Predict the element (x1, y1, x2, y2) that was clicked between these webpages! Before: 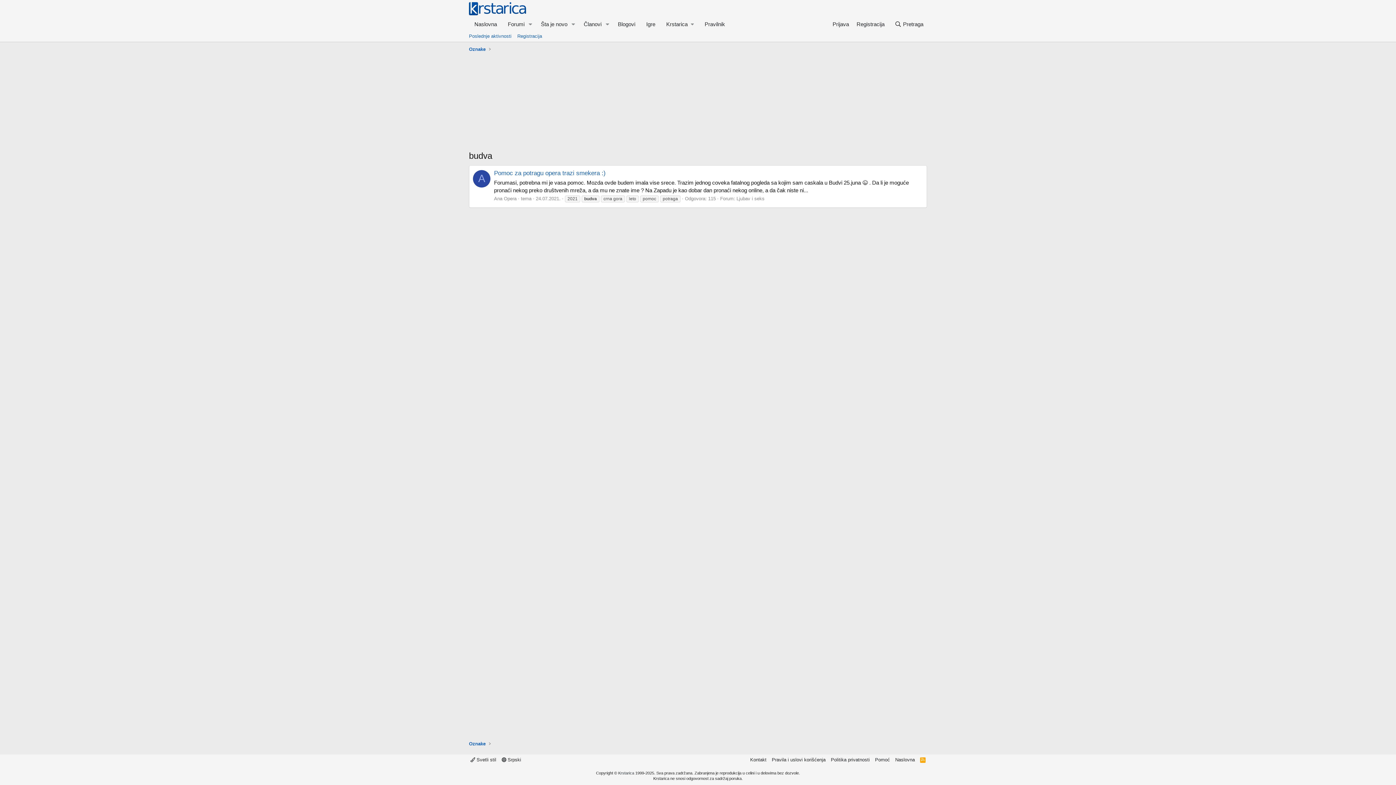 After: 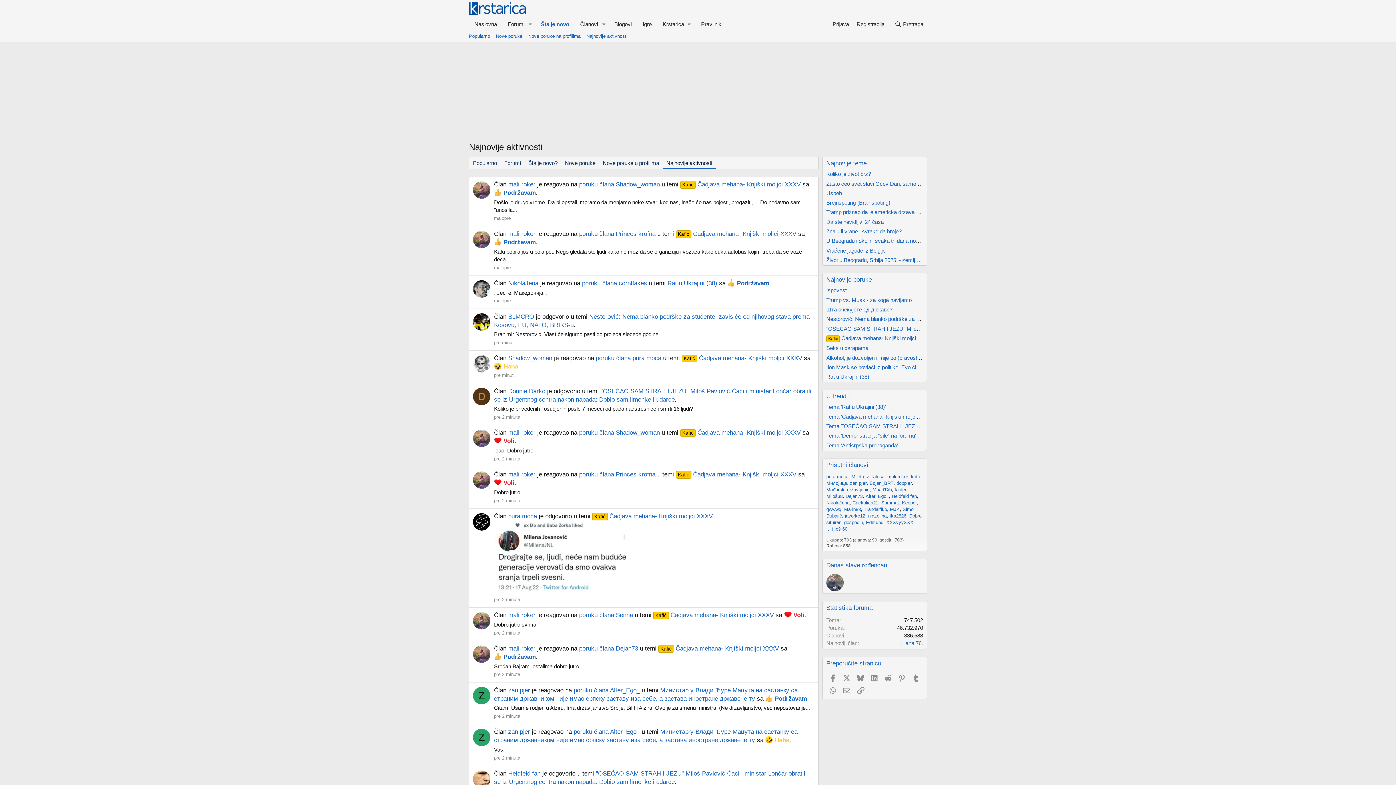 Action: bbox: (466, 30, 514, 41) label: Poslednje aktivnosti